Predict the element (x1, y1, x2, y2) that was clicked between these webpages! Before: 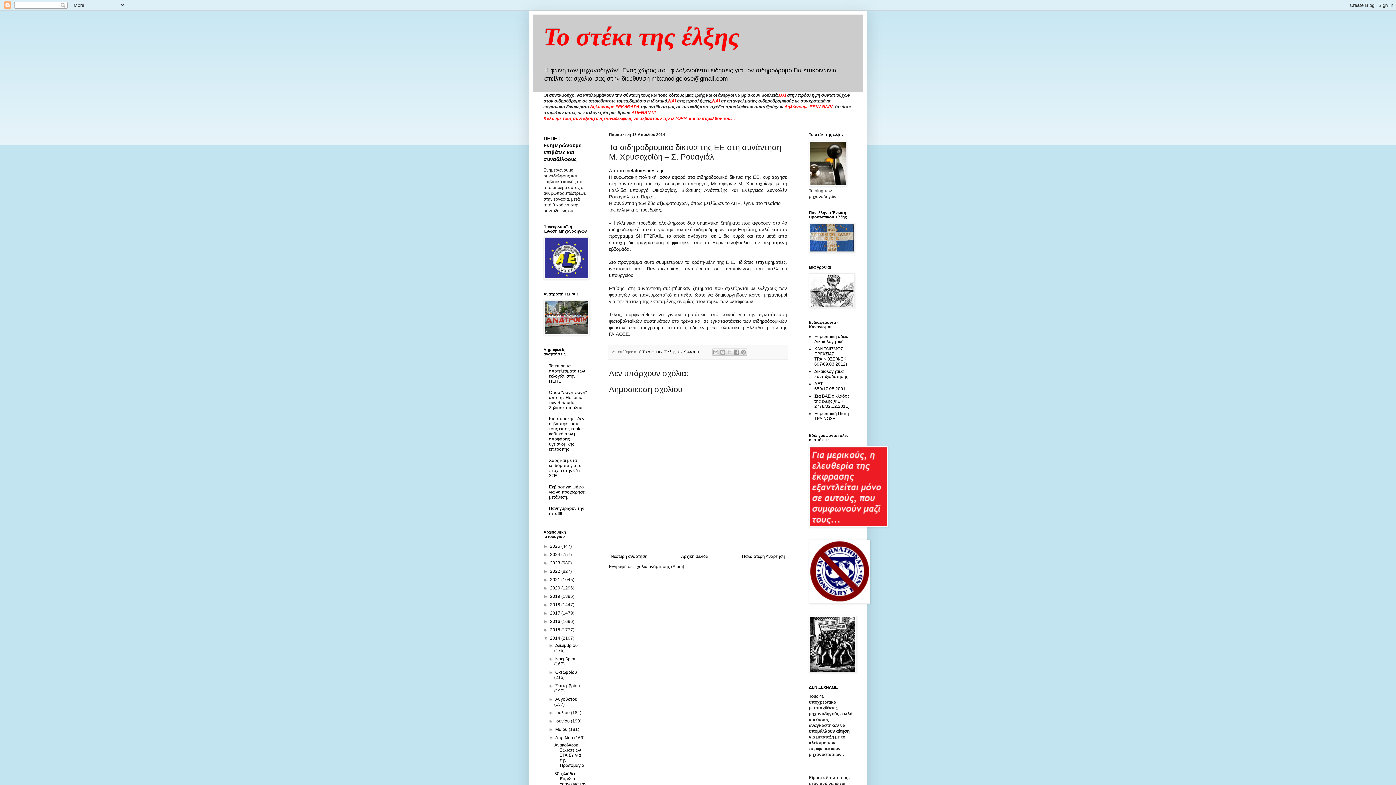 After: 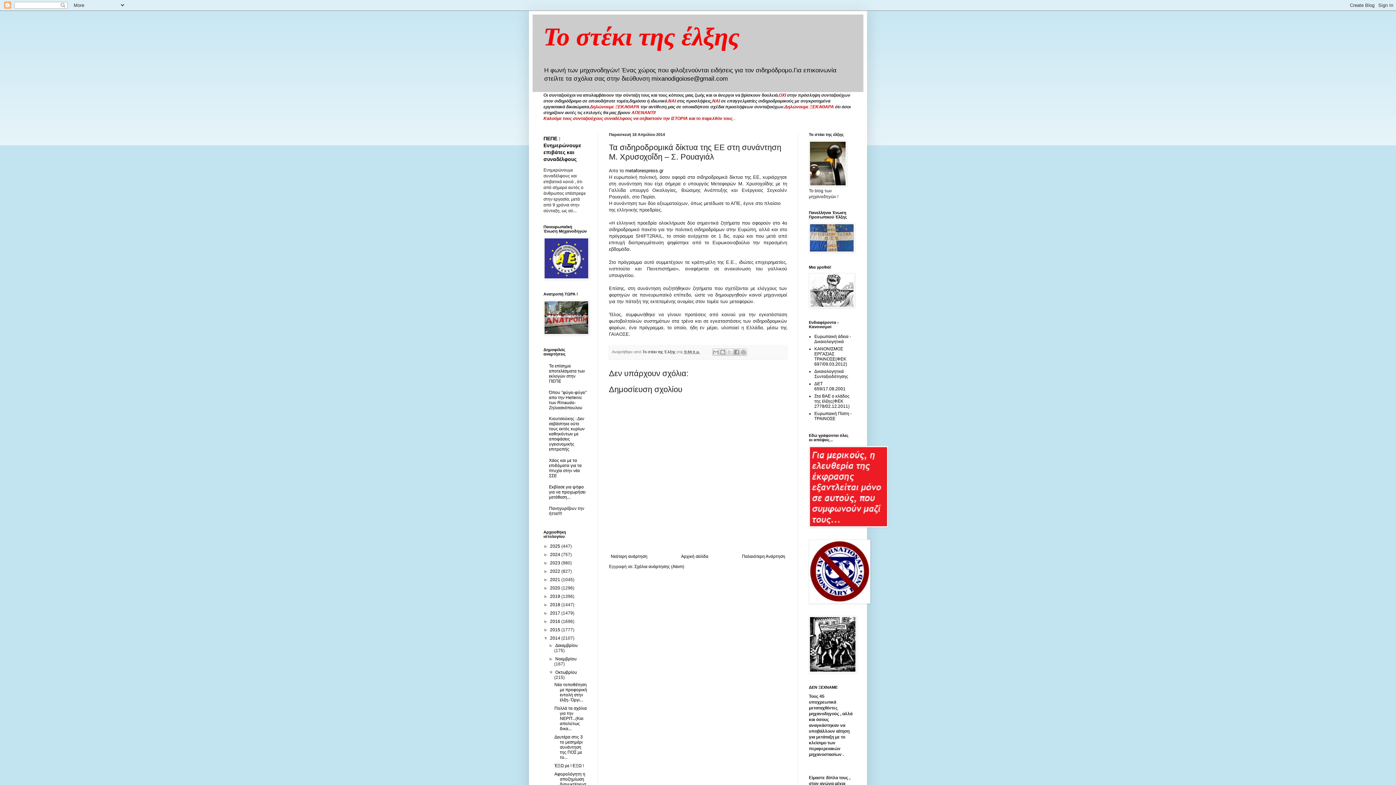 Action: label: ►   bbox: (548, 670, 555, 675)